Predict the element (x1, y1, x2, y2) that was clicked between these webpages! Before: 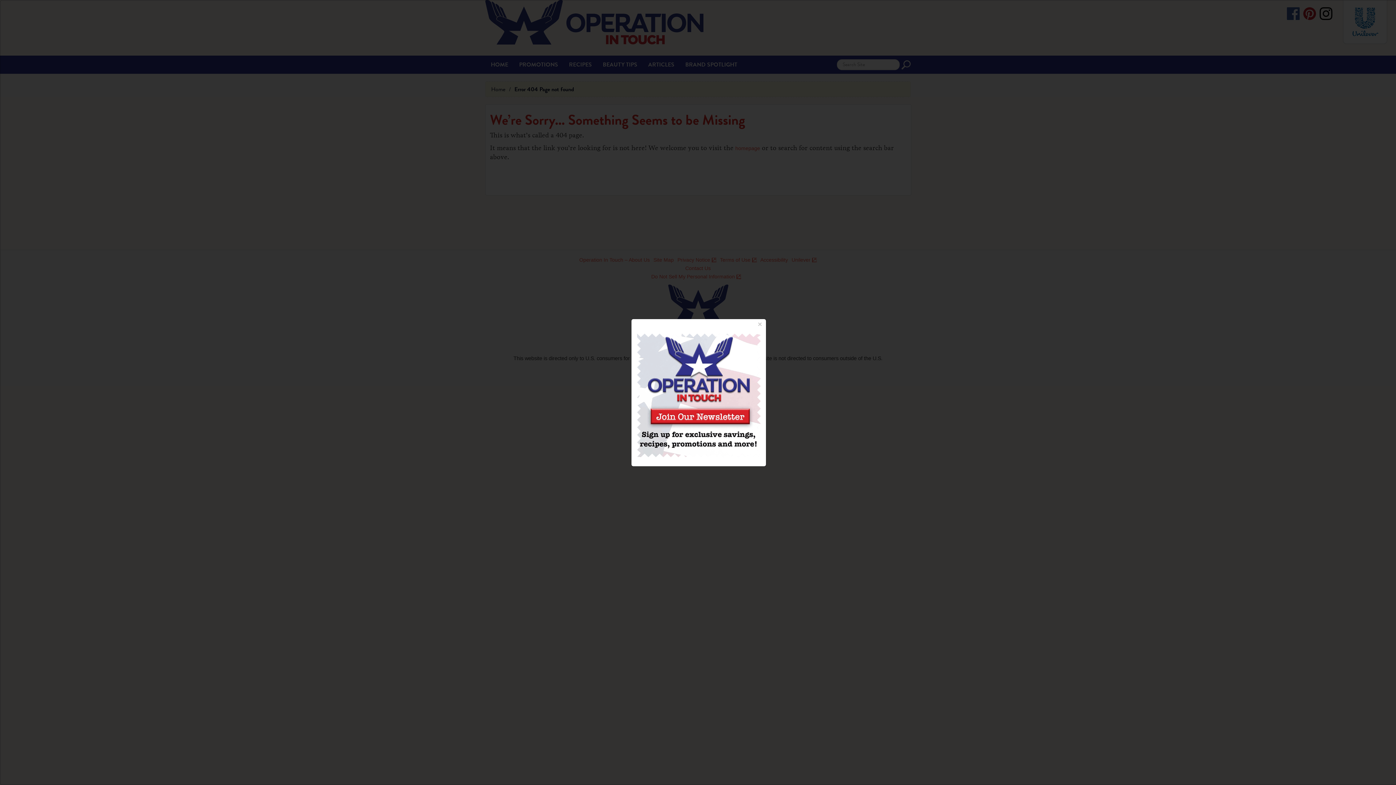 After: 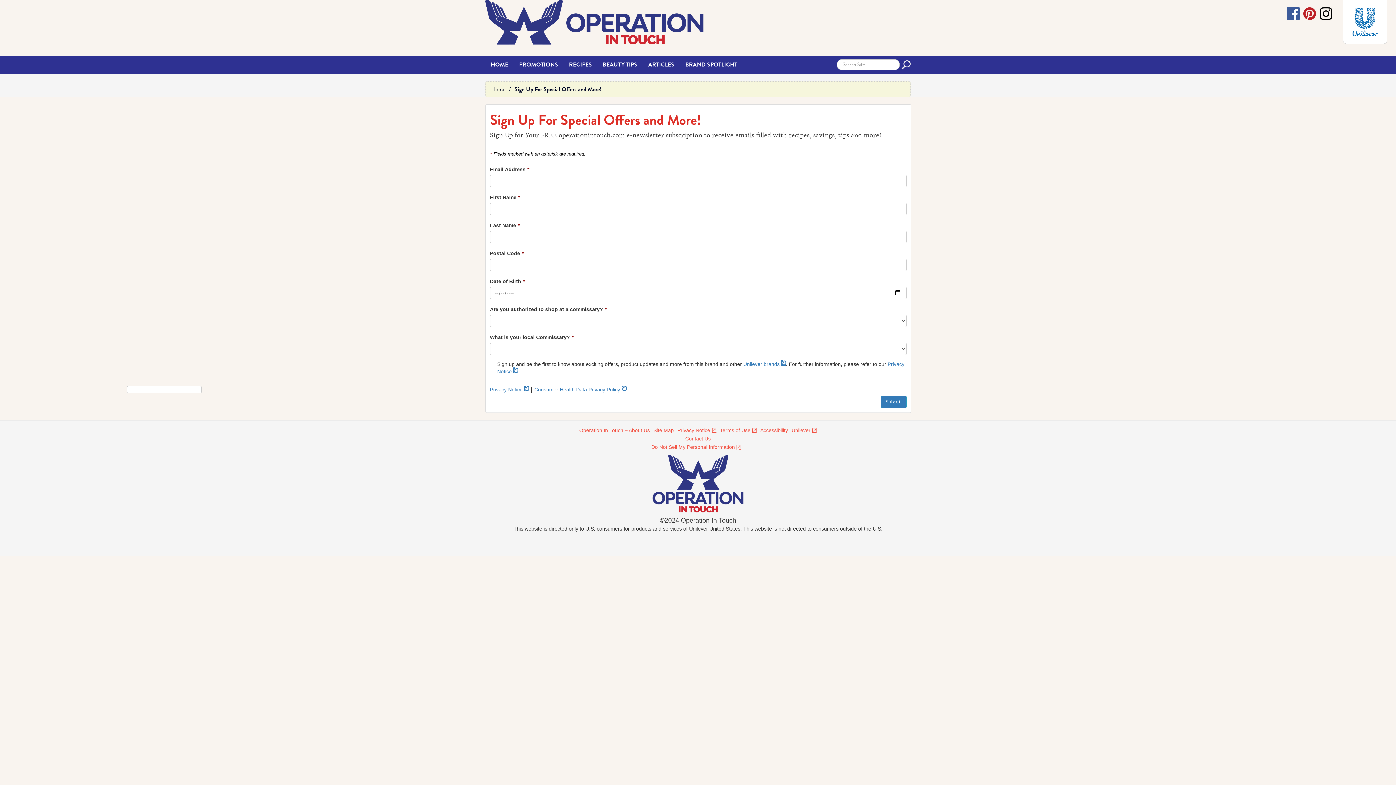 Action: bbox: (636, 392, 760, 397)